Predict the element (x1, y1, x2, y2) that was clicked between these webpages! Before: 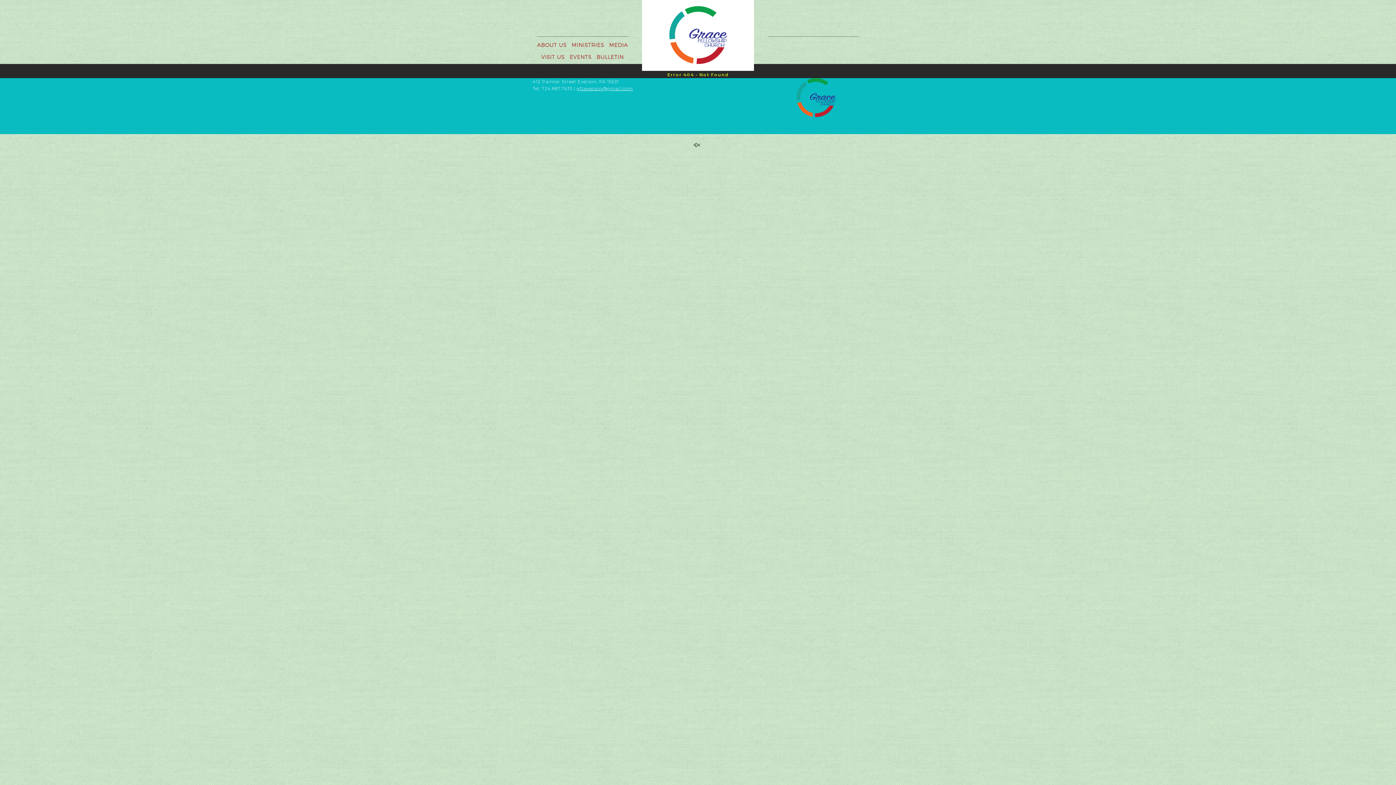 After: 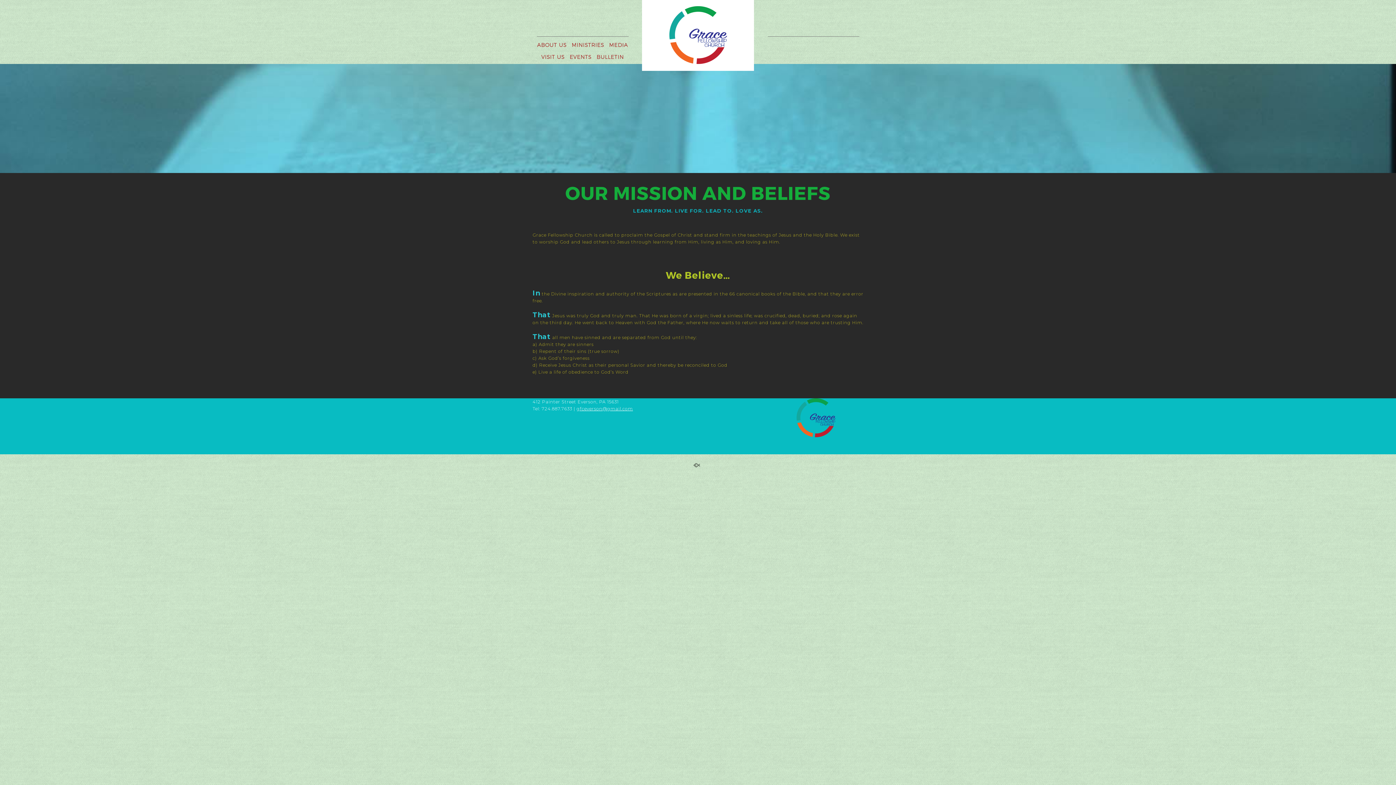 Action: label: ABOUT US bbox: (535, 40, 568, 55)